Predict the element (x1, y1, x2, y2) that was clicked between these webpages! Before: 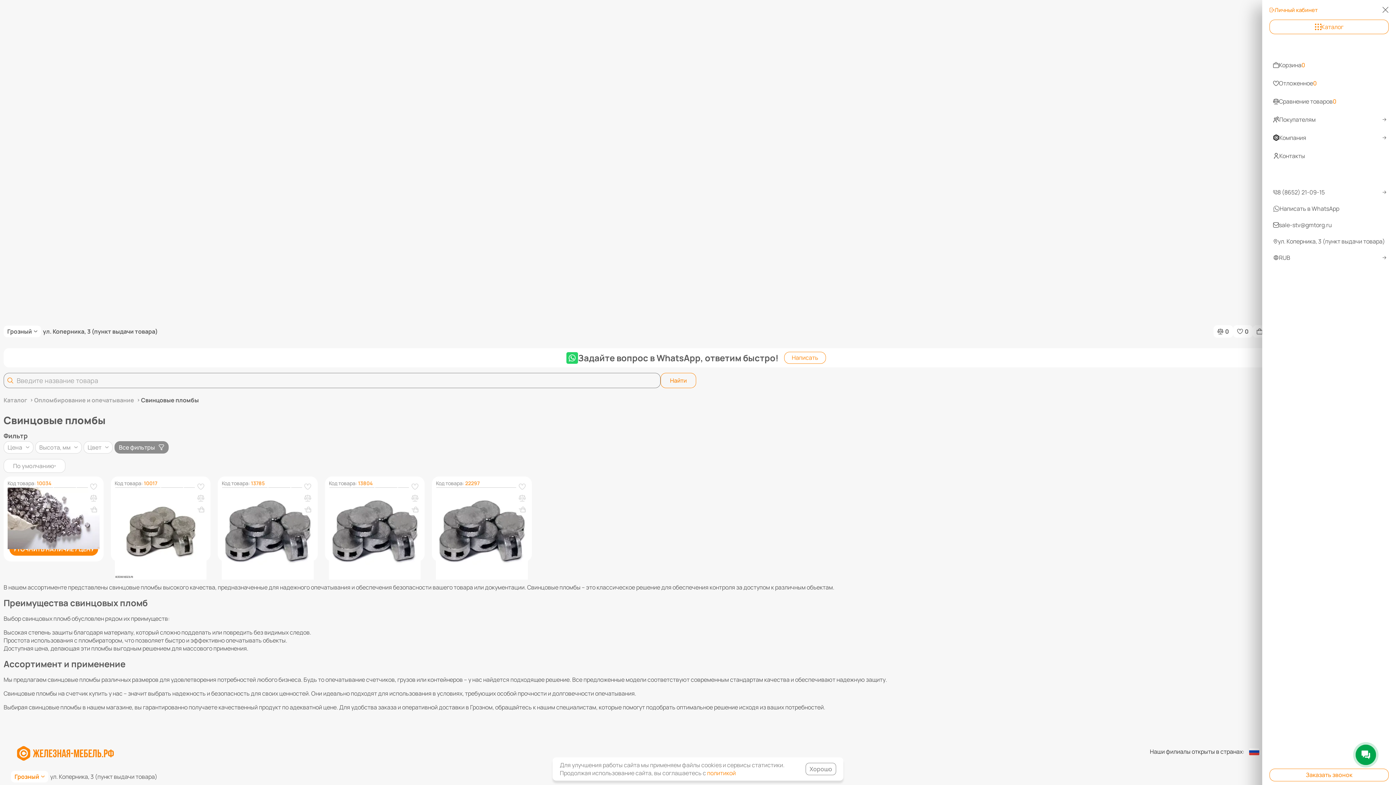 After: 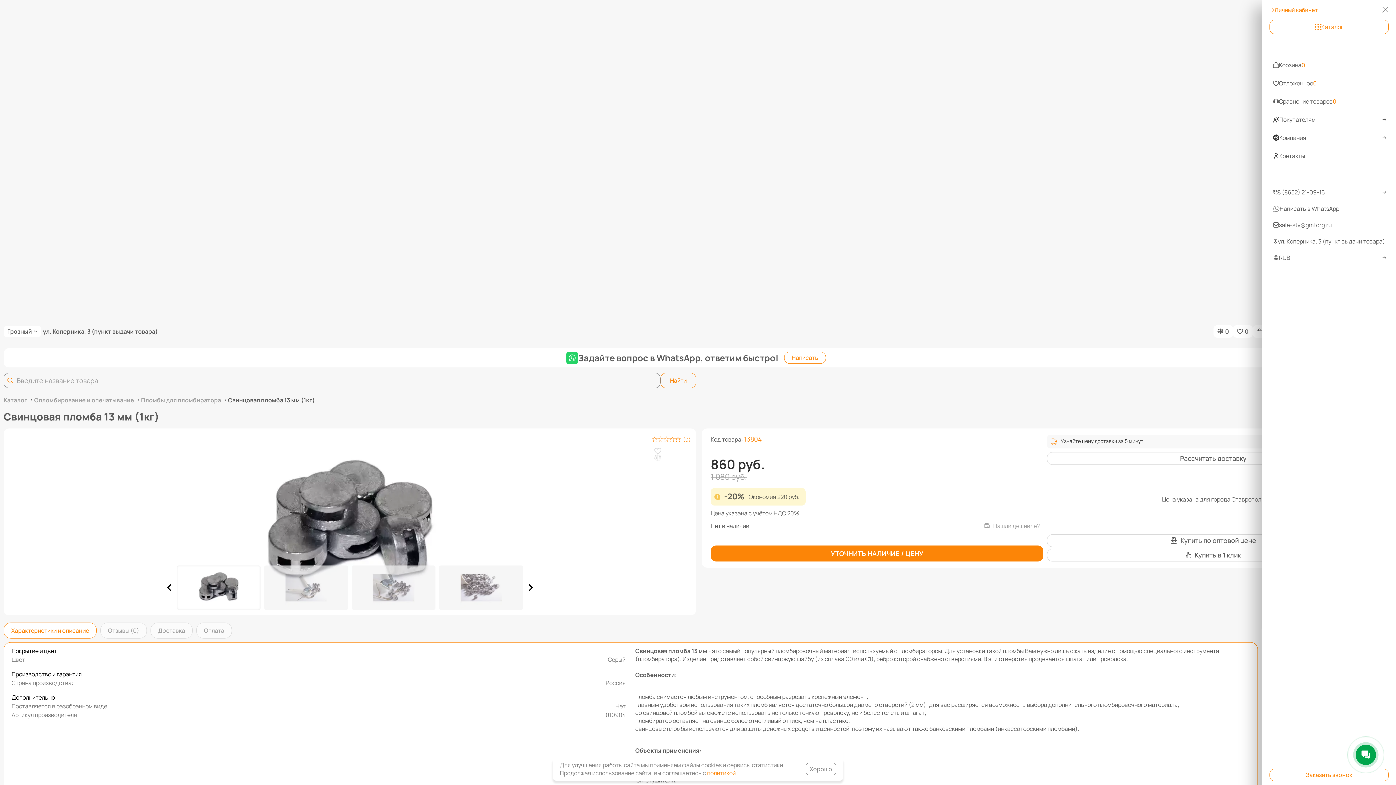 Action: bbox: (330, 492, 419, 498) label: Свинцовая пломба 13 мм (1кг)